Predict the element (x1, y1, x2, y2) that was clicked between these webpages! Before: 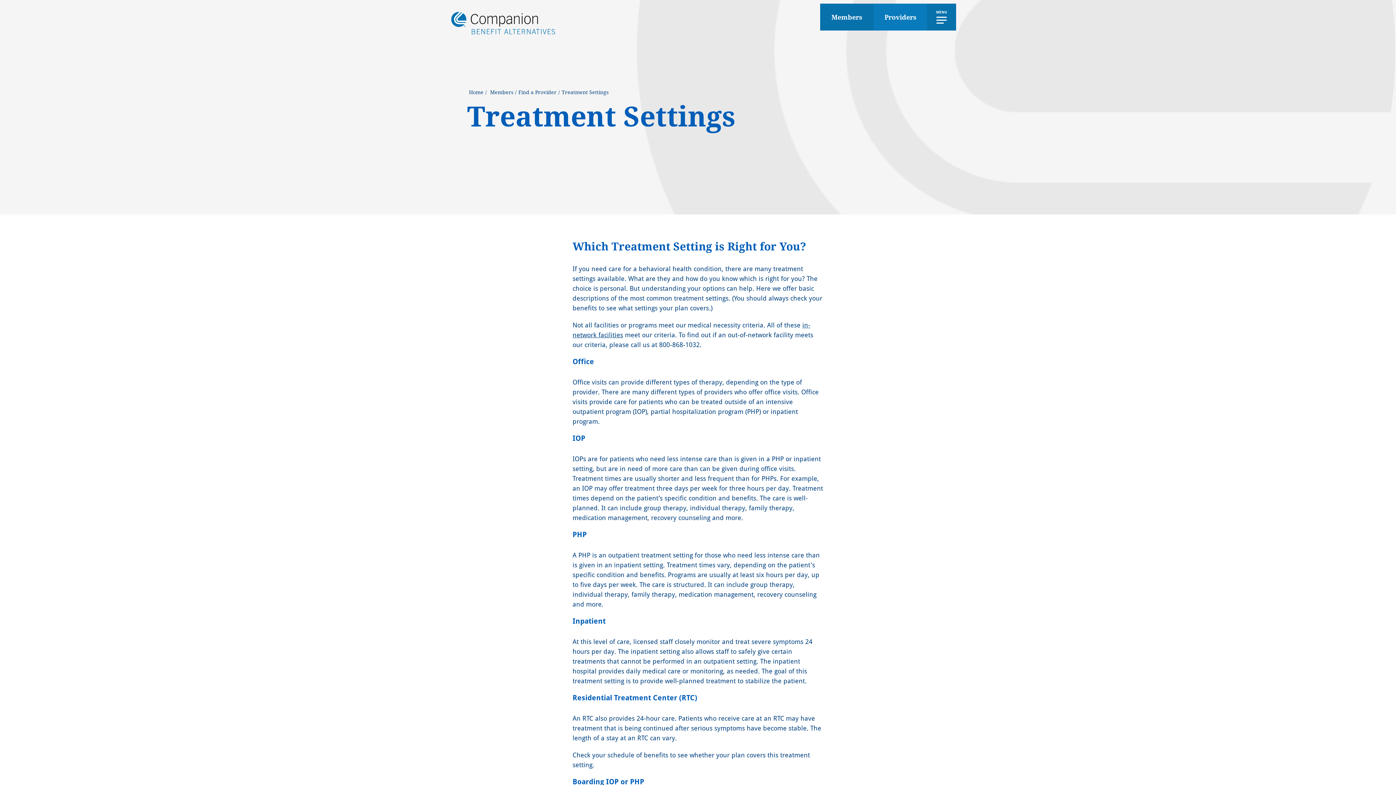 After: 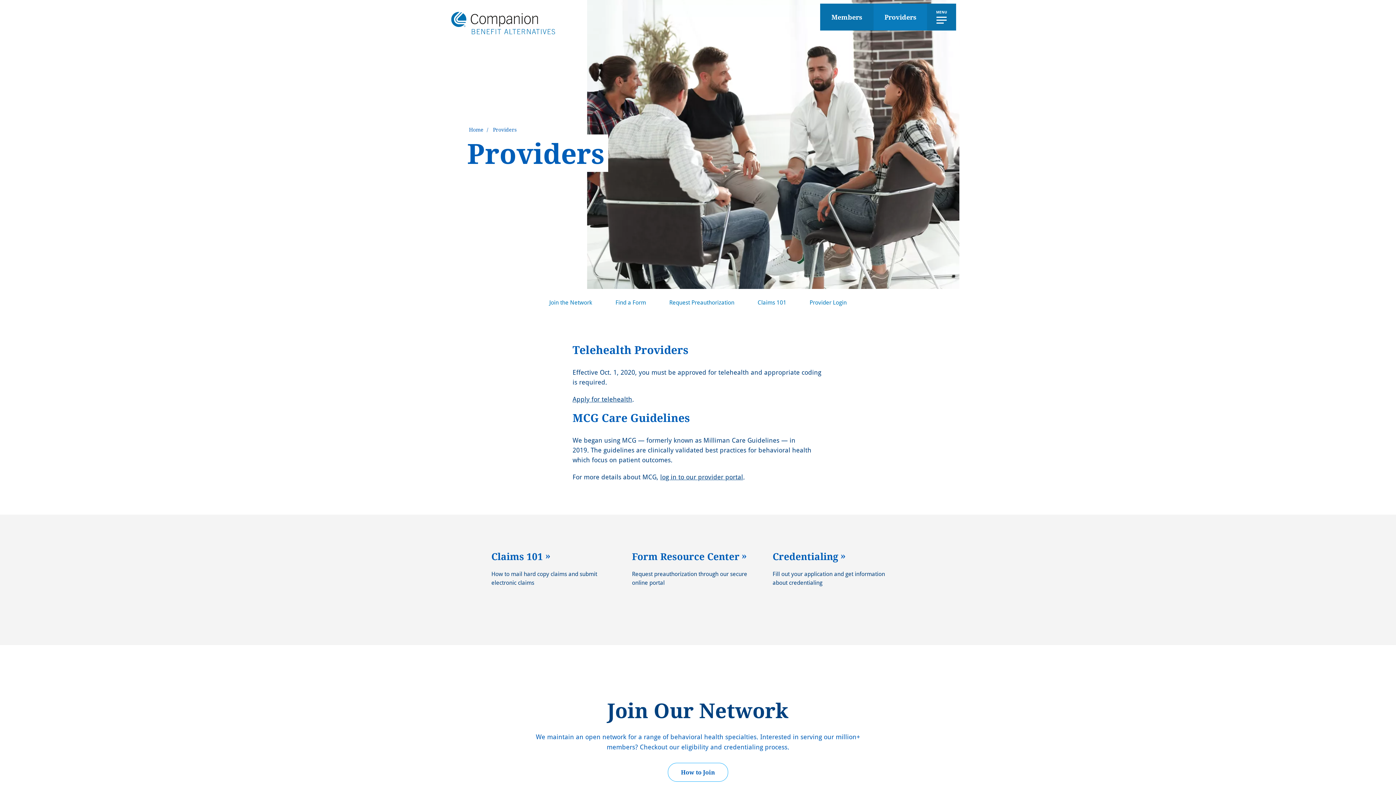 Action: bbox: (873, 3, 927, 30) label: Providers